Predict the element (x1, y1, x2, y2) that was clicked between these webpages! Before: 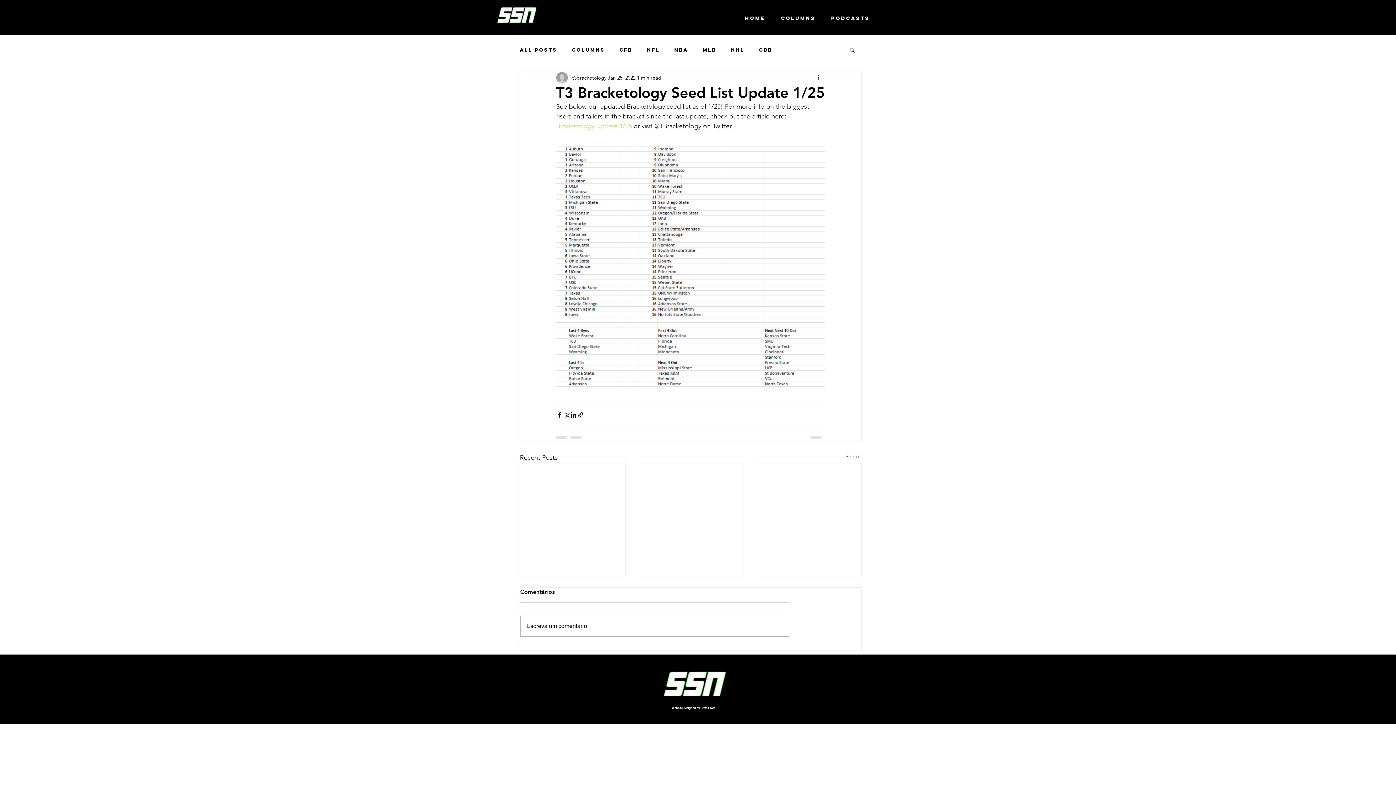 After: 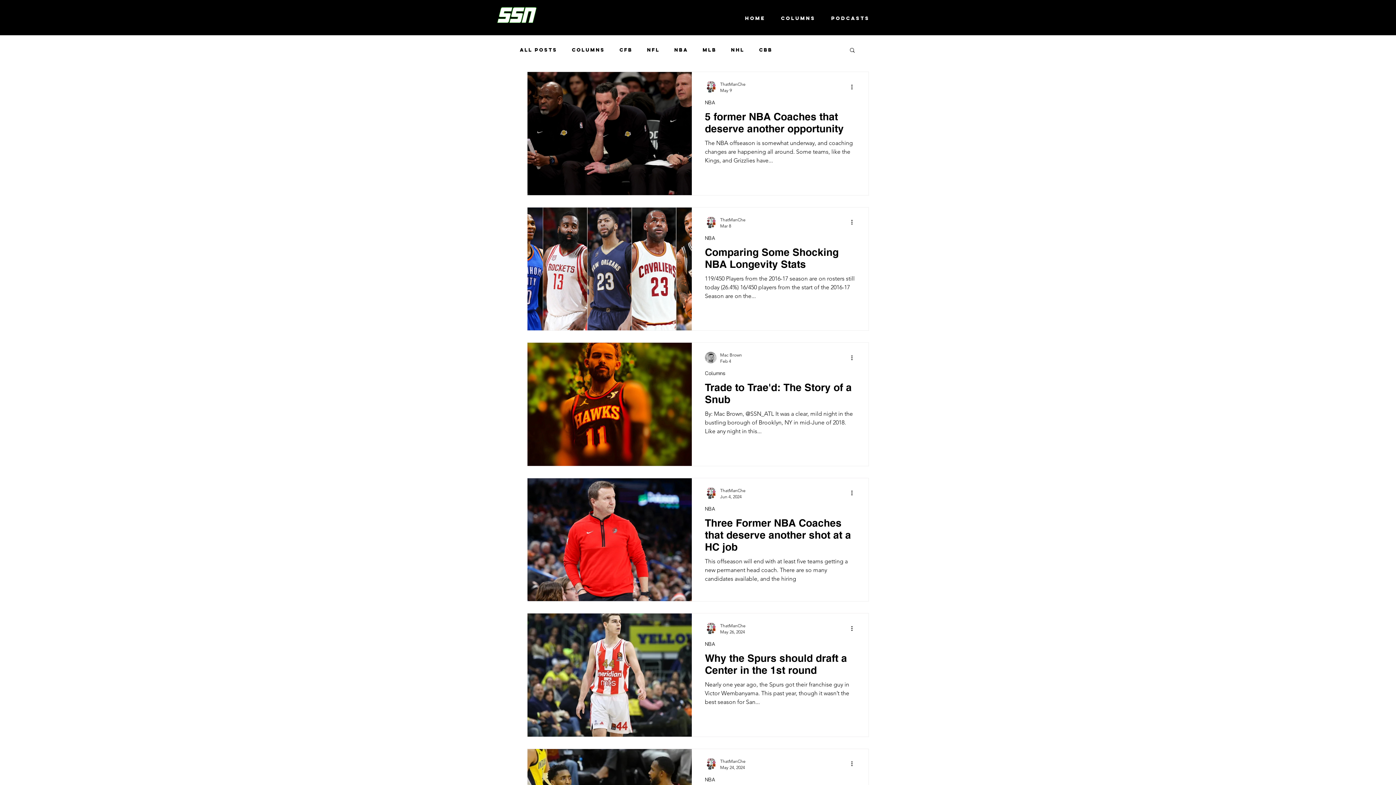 Action: bbox: (674, 47, 688, 52) label: NBA